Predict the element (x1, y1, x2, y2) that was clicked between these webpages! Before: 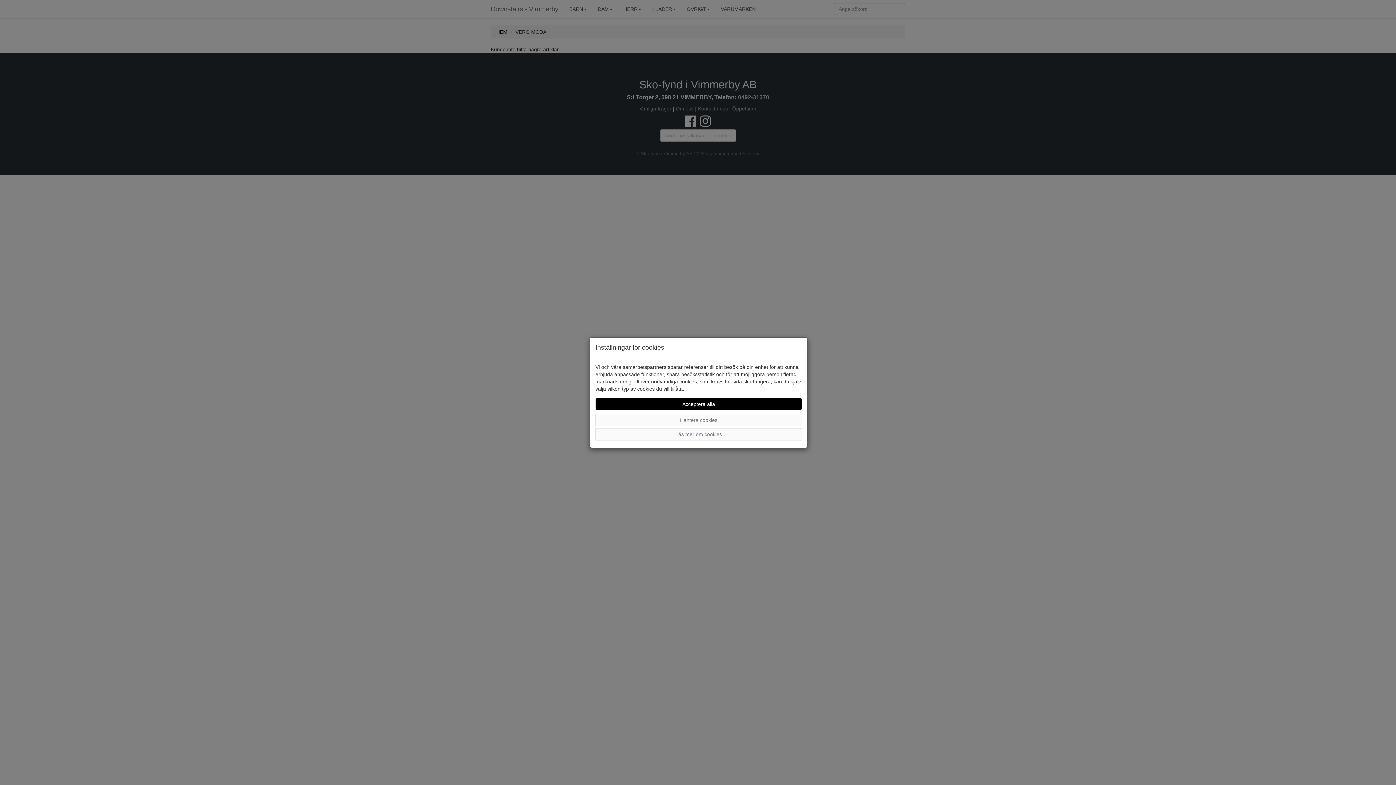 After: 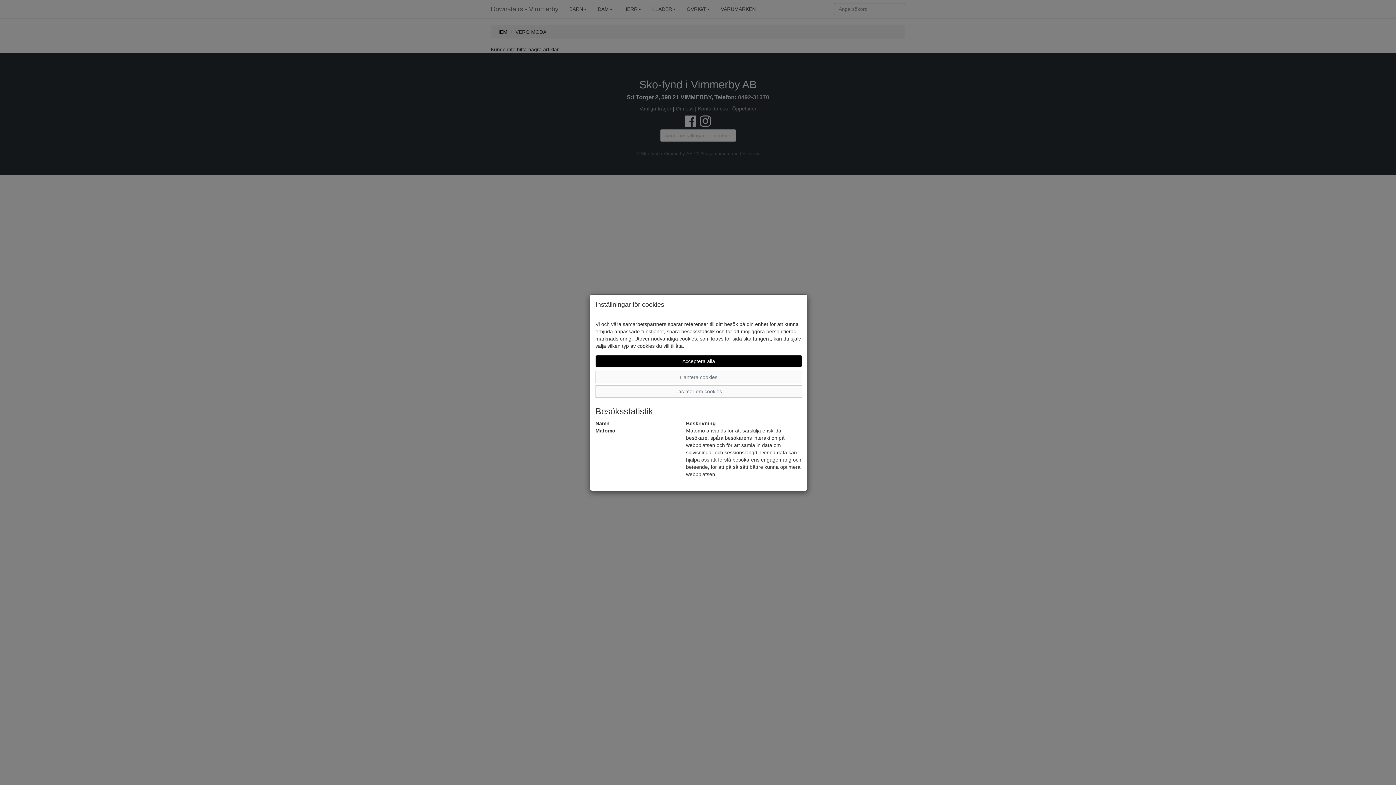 Action: label: Läs mer om cookies bbox: (595, 428, 802, 440)